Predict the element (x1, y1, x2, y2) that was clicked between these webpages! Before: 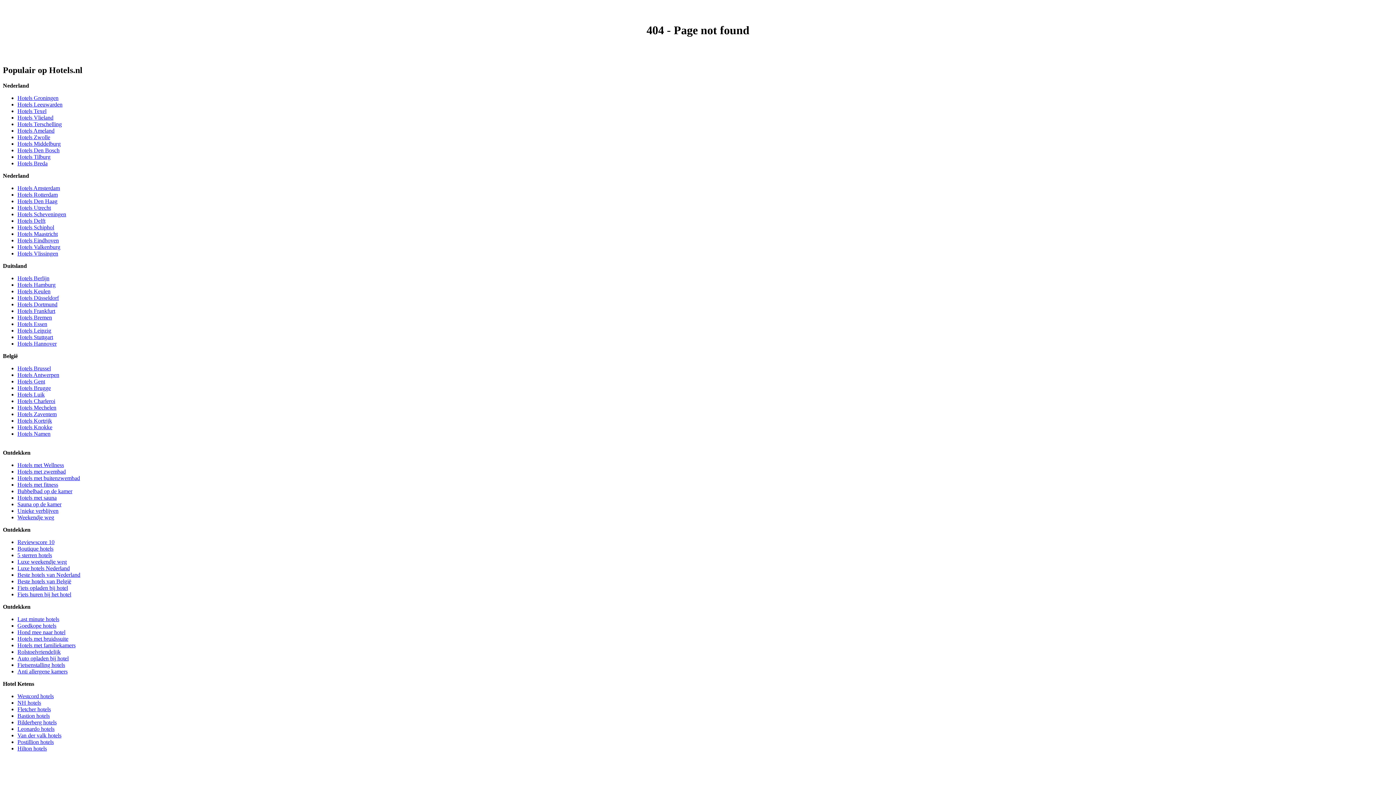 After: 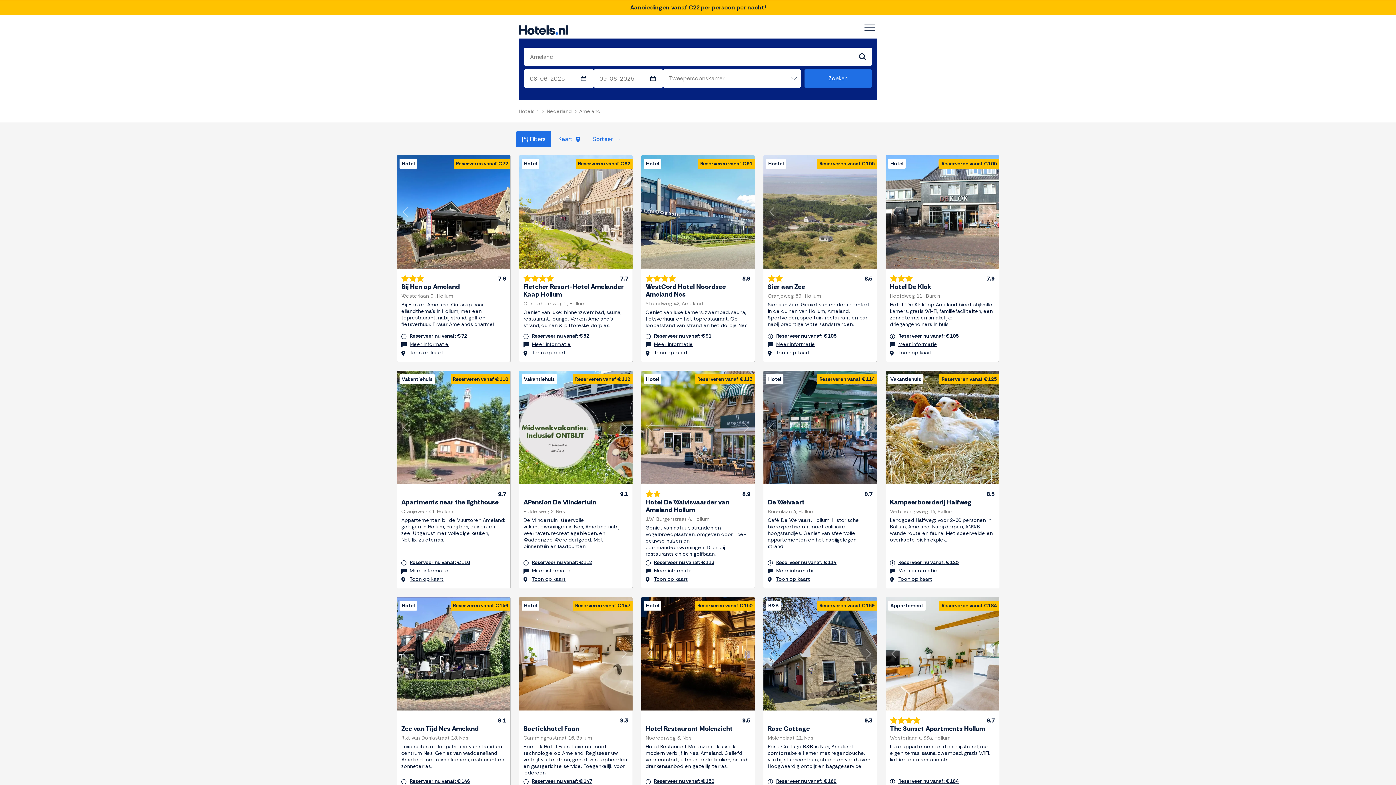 Action: label: Hotels Ameland bbox: (17, 127, 54, 133)